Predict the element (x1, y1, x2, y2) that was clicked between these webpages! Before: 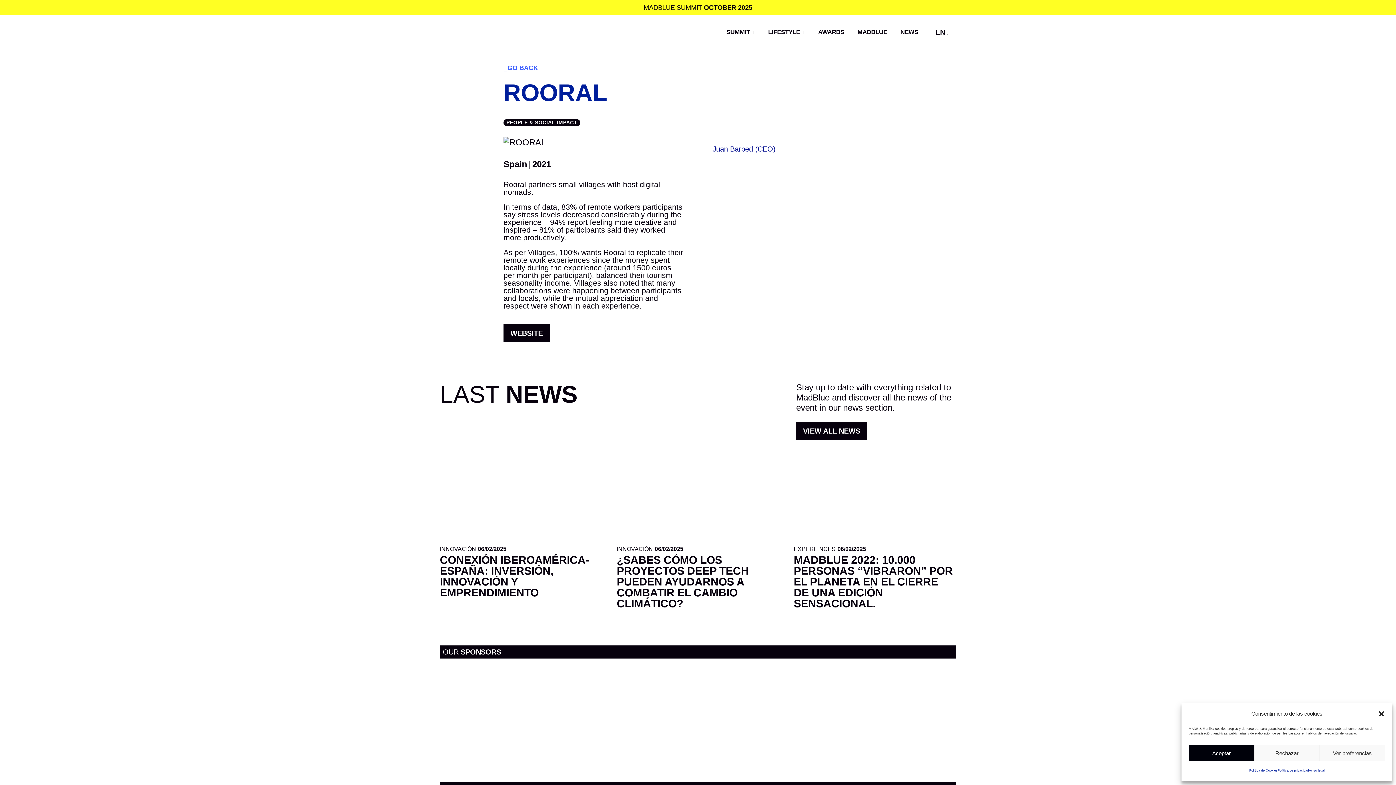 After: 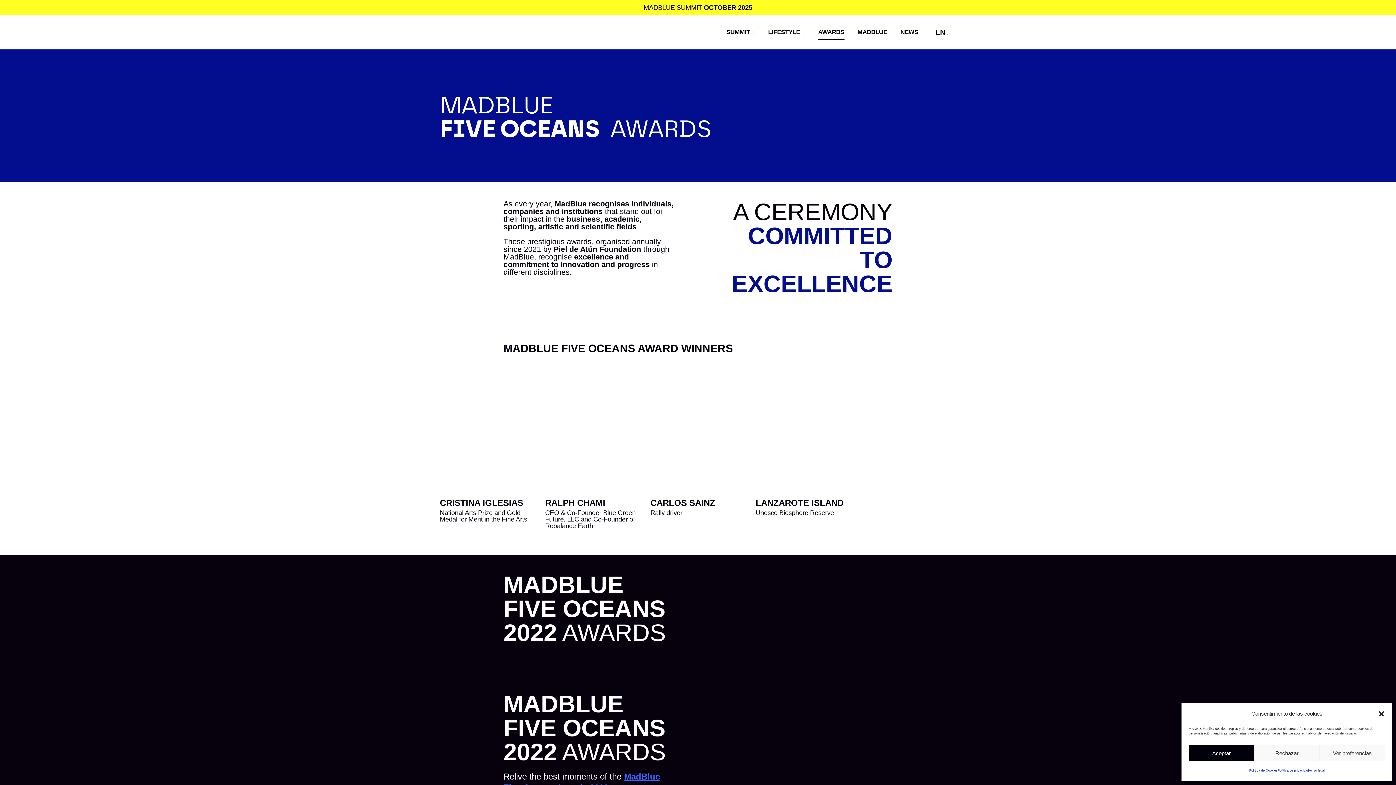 Action: label: AWARDS bbox: (818, 23, 844, 41)